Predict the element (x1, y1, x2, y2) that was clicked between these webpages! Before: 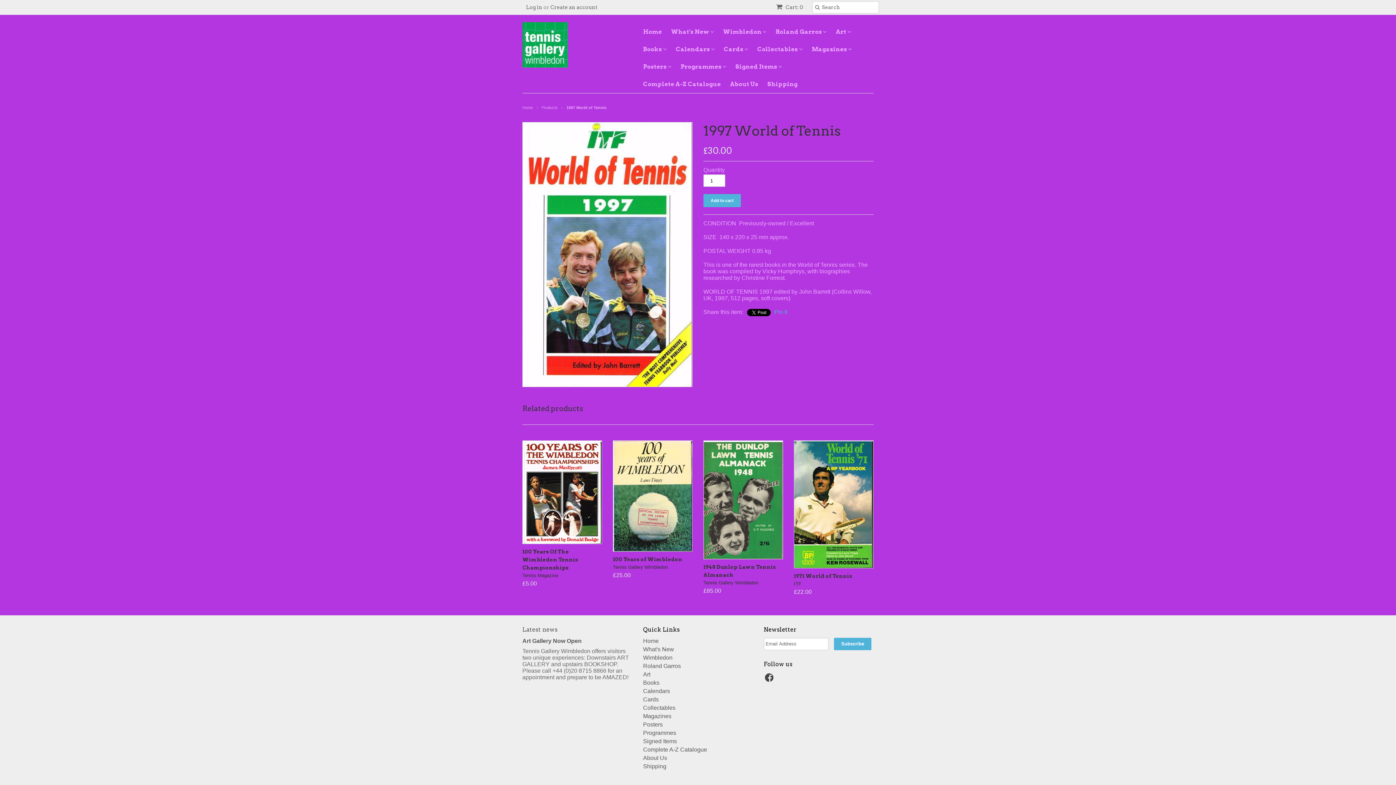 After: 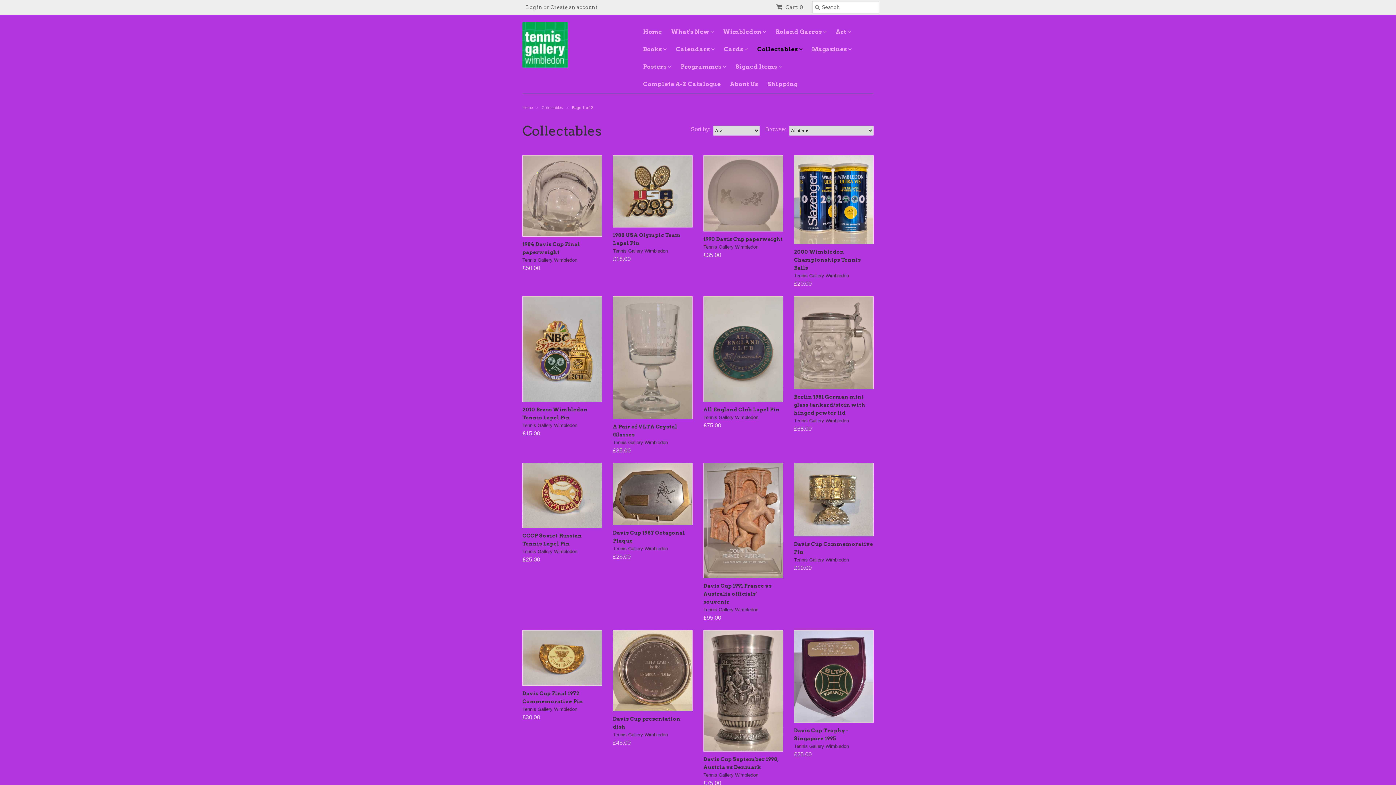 Action: label: Collectables  bbox: (757, 40, 812, 58)